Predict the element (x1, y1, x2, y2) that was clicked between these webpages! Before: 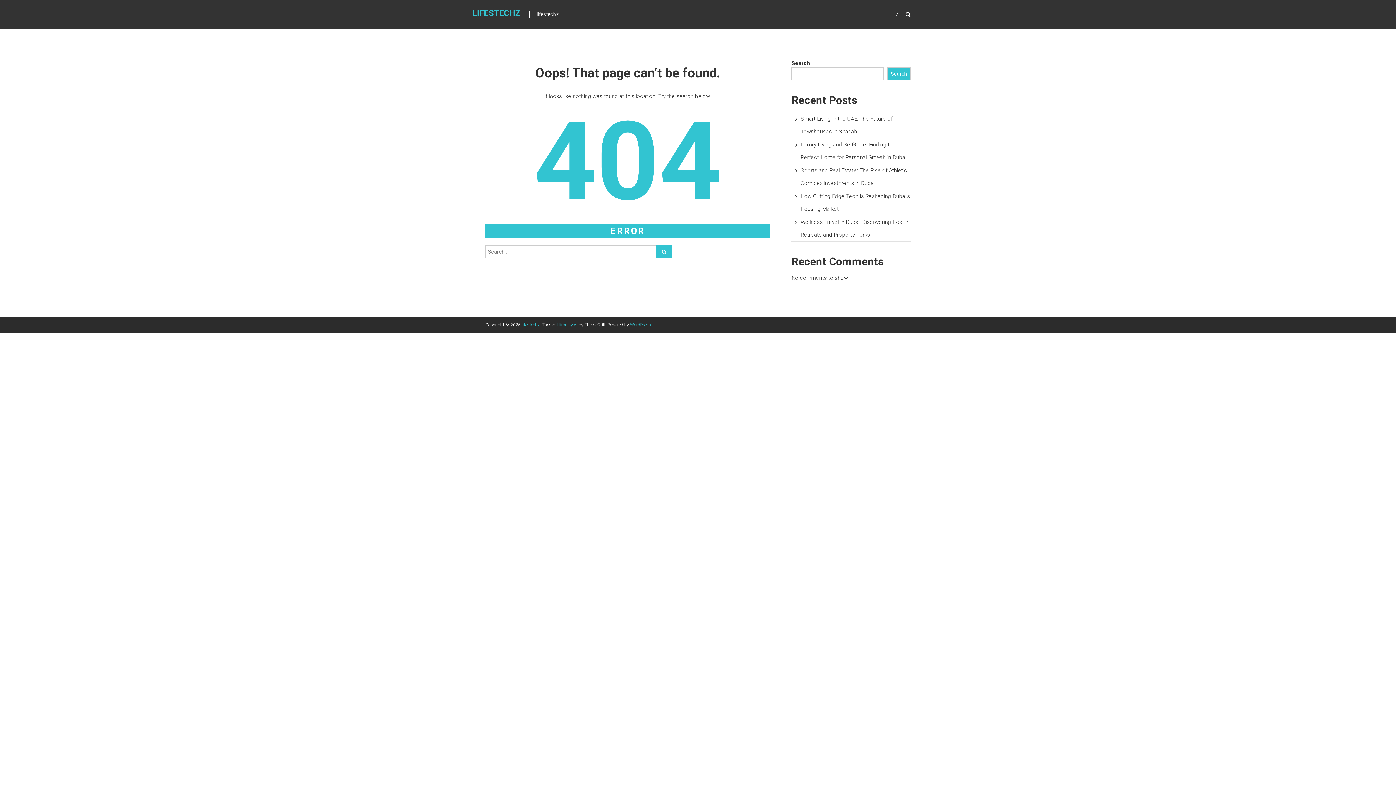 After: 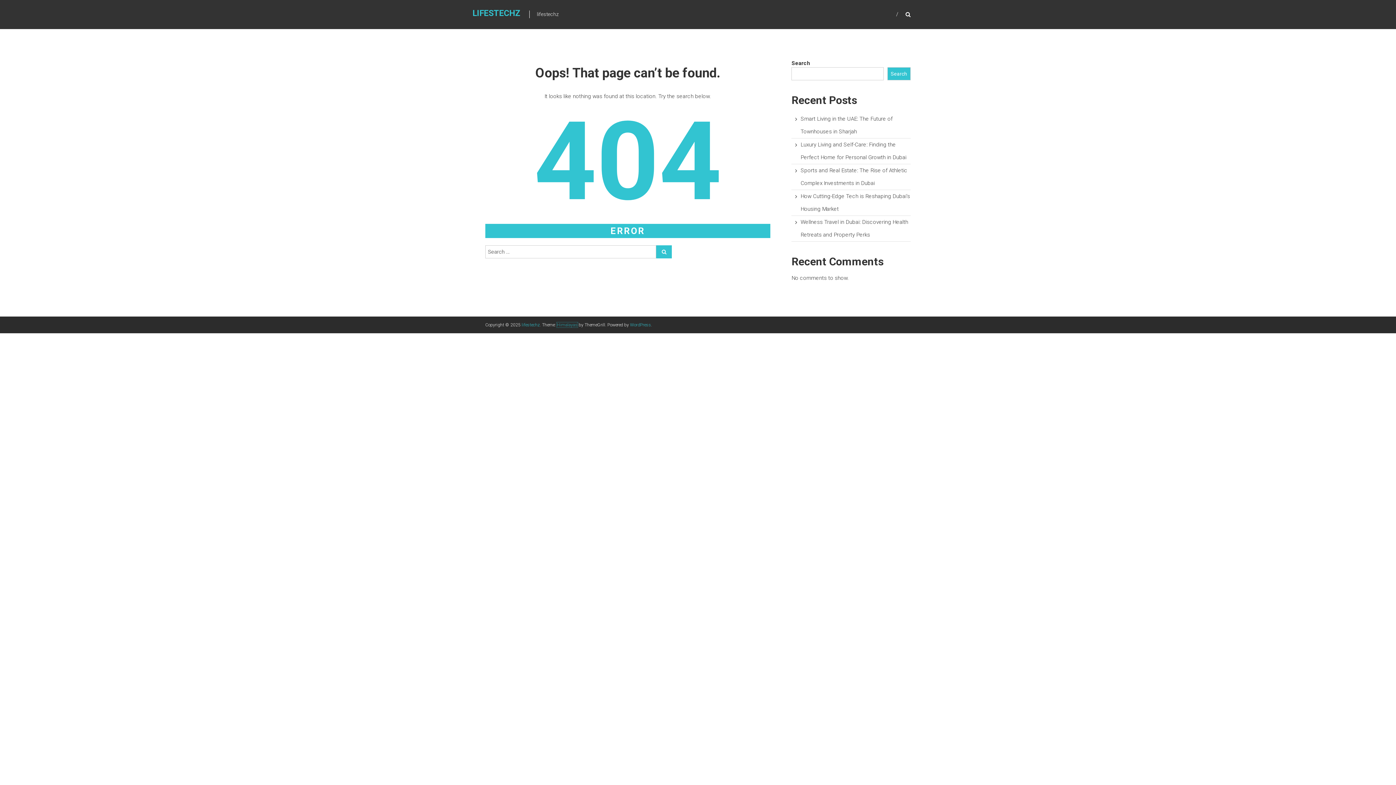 Action: label: Himalayas bbox: (557, 322, 577, 327)